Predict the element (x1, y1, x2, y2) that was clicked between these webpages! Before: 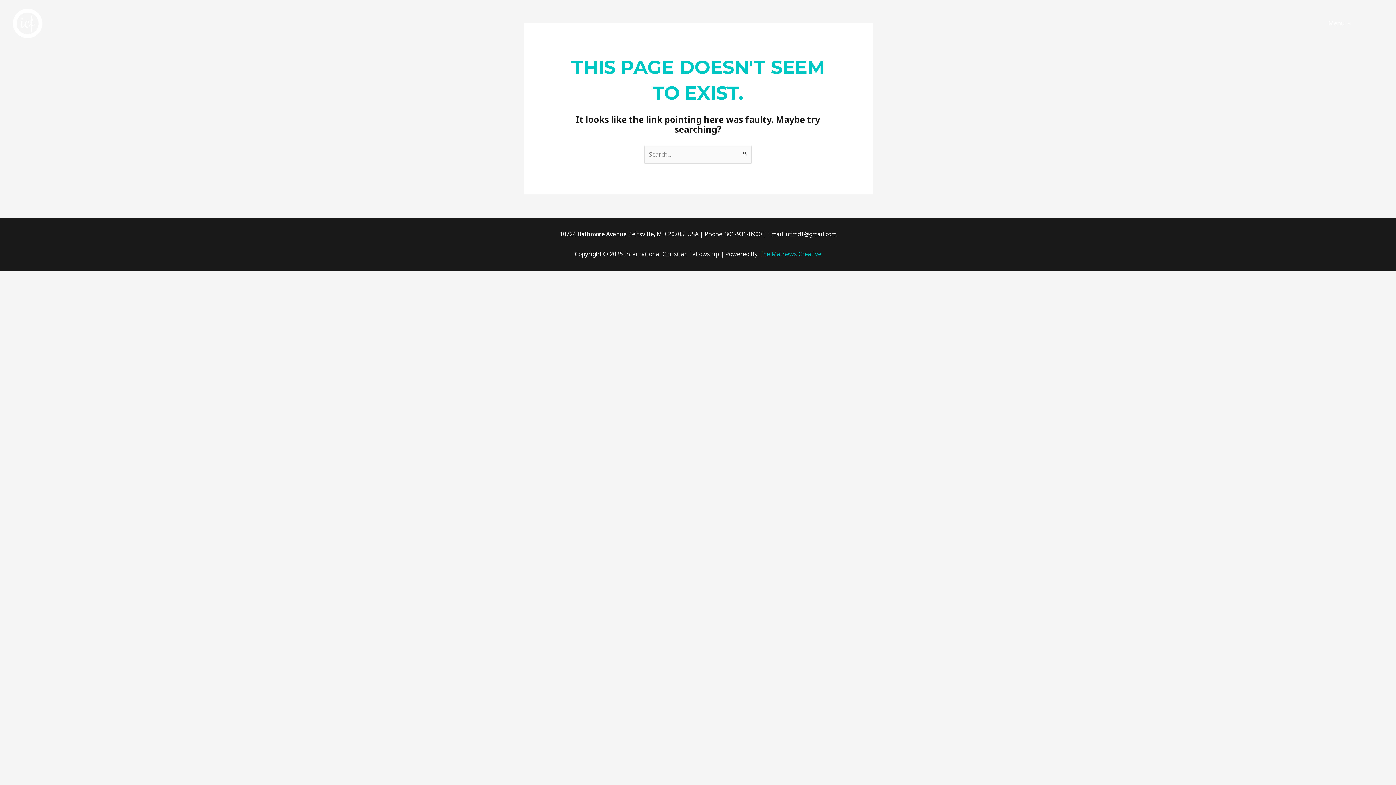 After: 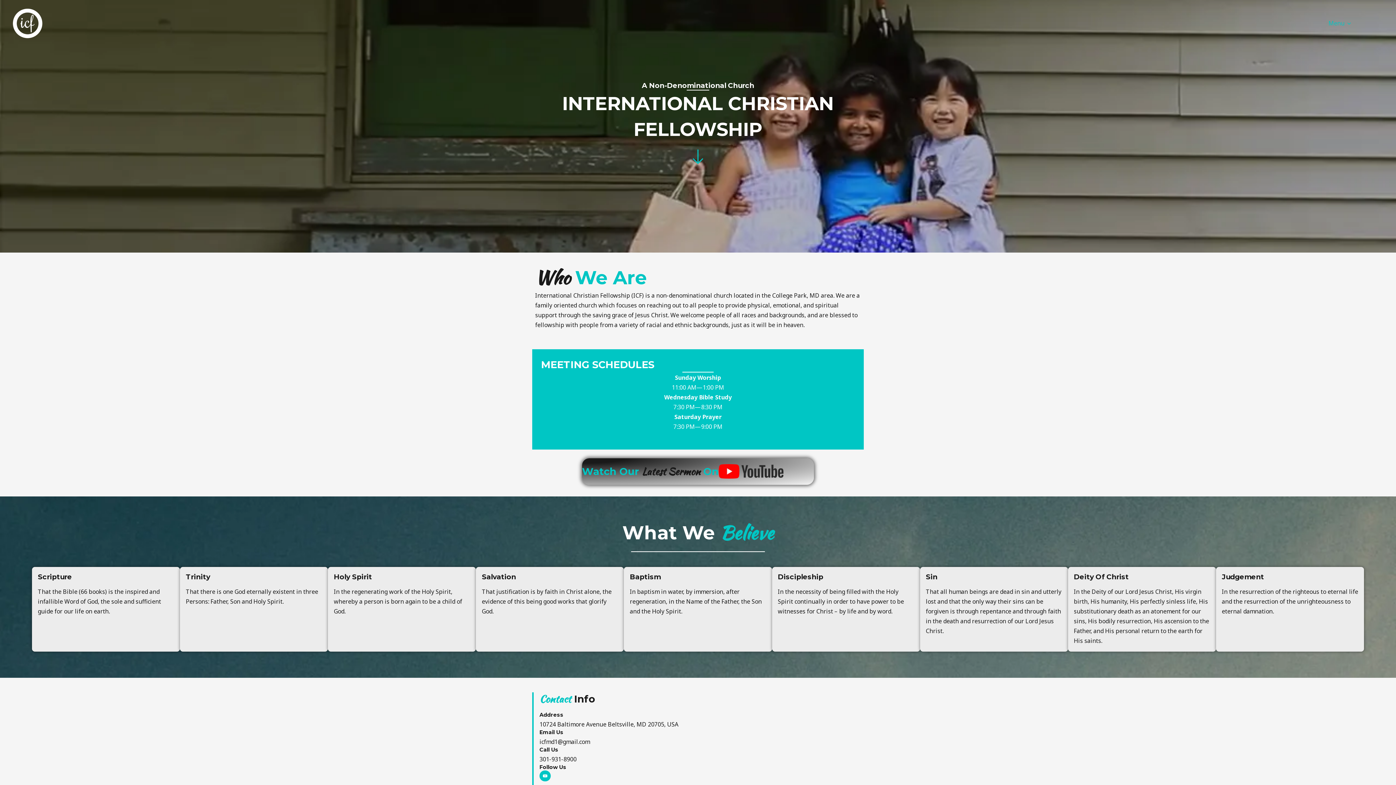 Action: label: International Christian Fellowship bbox: (12, 23, 56, 33)